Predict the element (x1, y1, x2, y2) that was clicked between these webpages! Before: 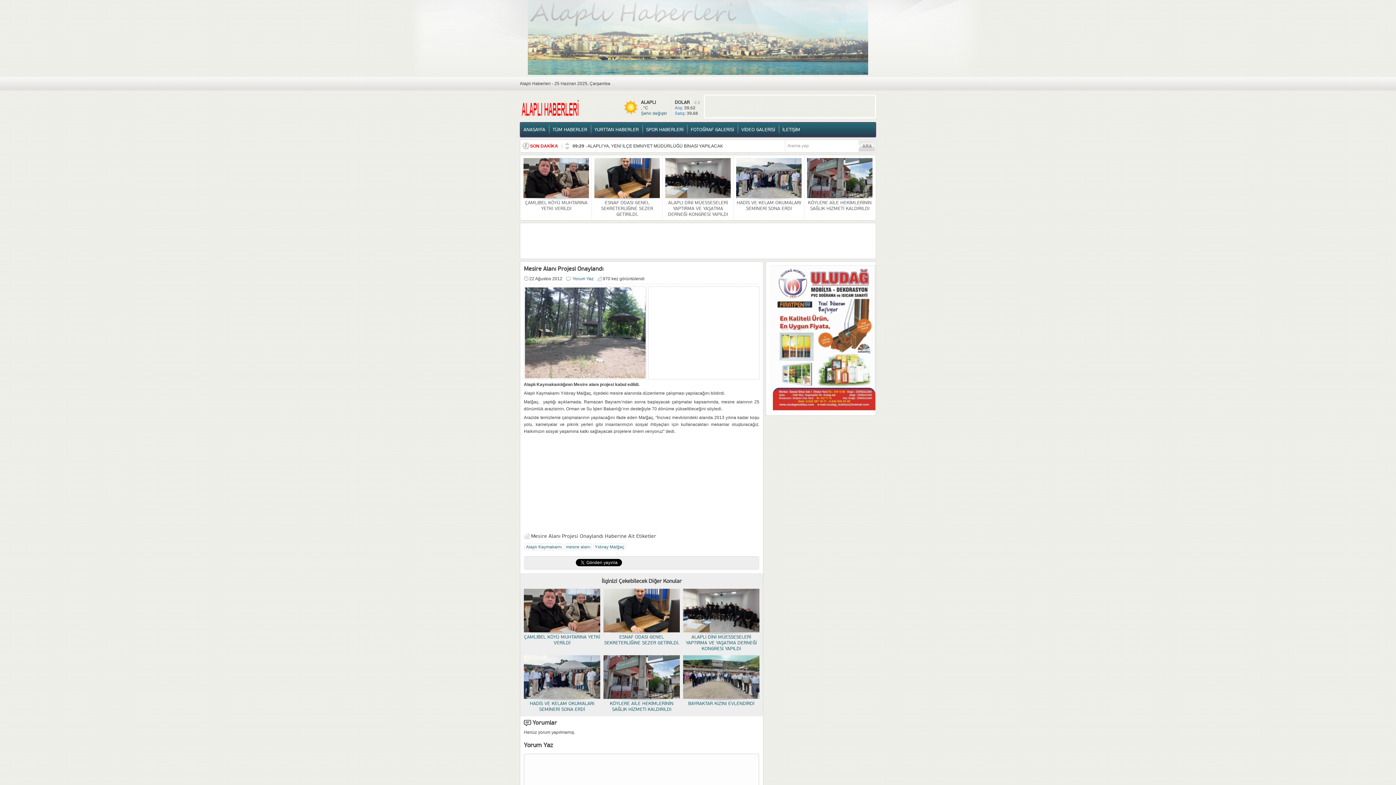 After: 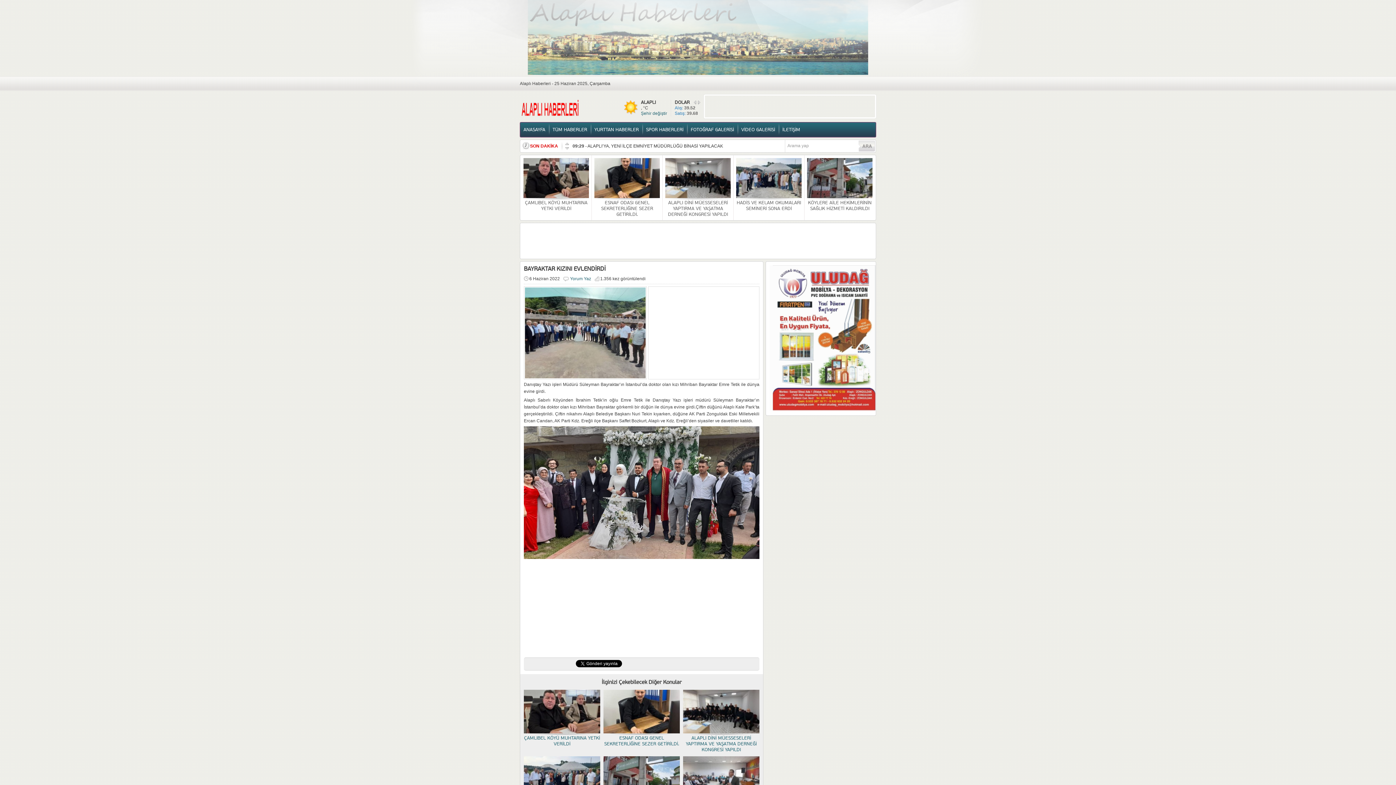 Action: bbox: (683, 655, 759, 701)